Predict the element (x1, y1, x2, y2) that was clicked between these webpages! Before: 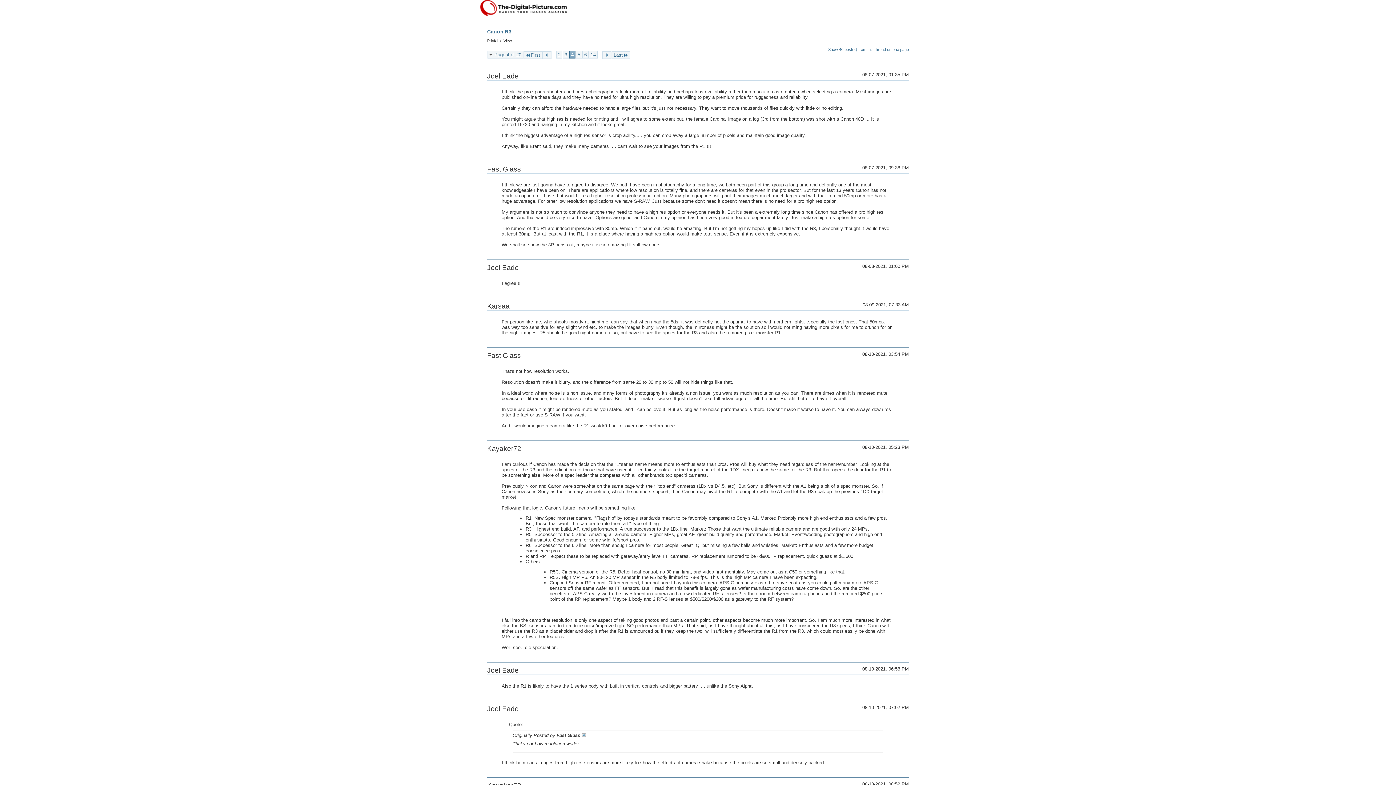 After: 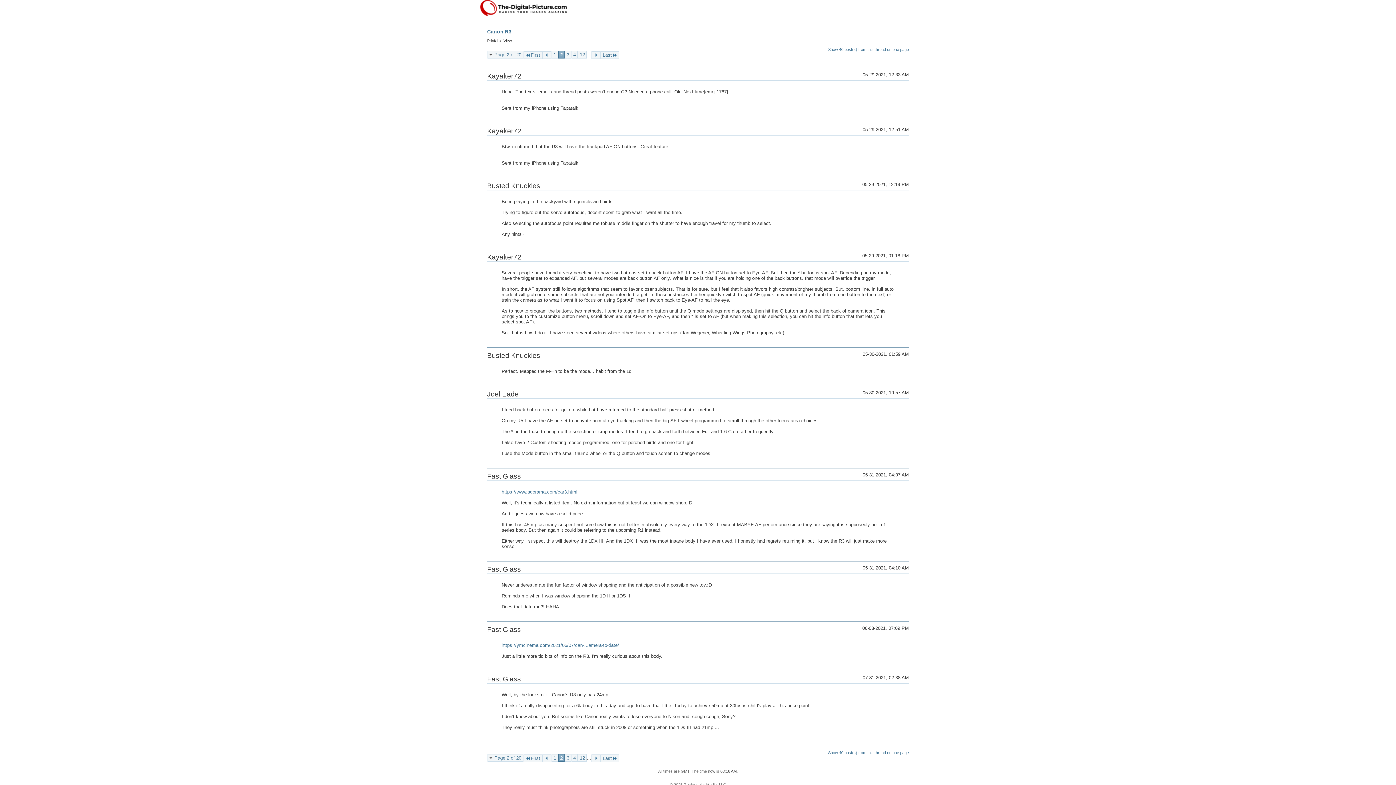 Action: label: 2 bbox: (556, 51, 562, 58)